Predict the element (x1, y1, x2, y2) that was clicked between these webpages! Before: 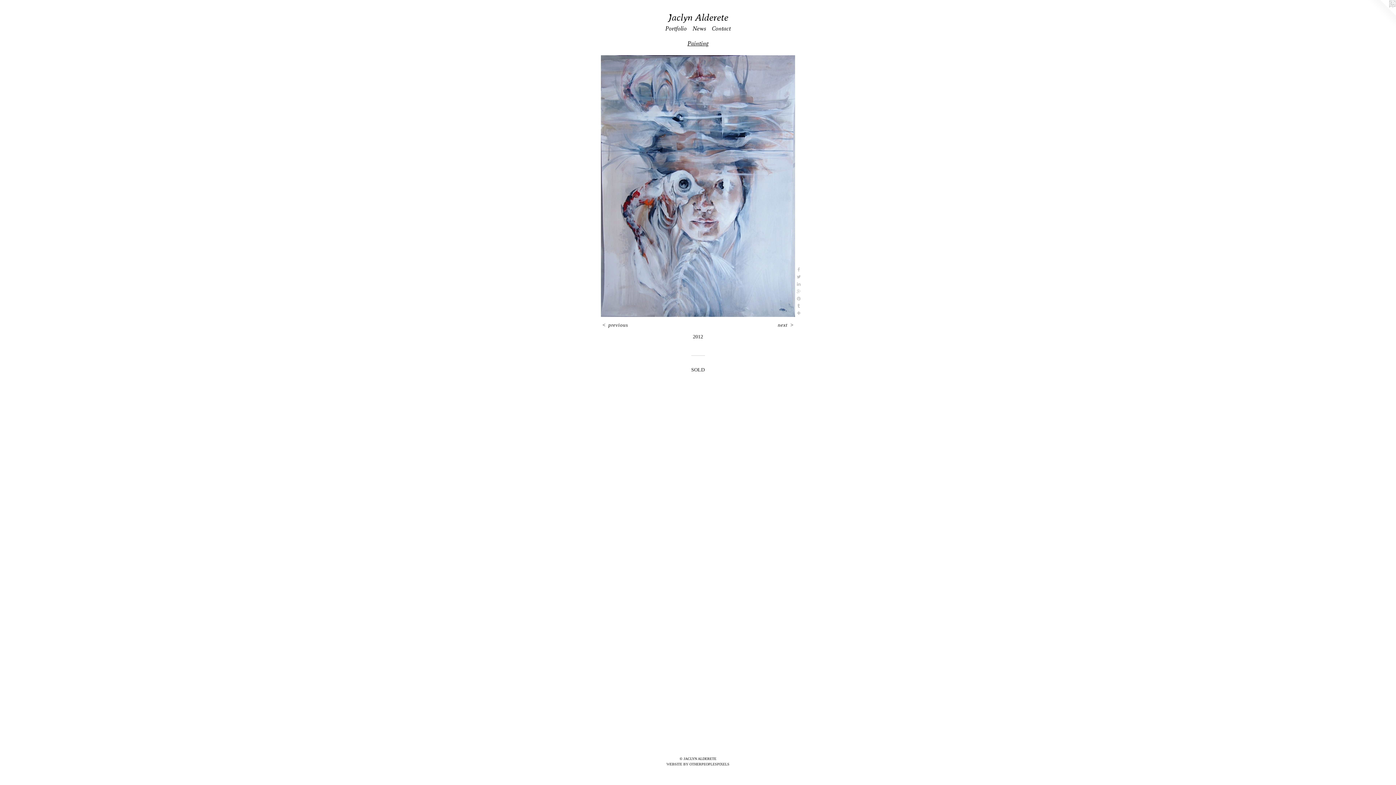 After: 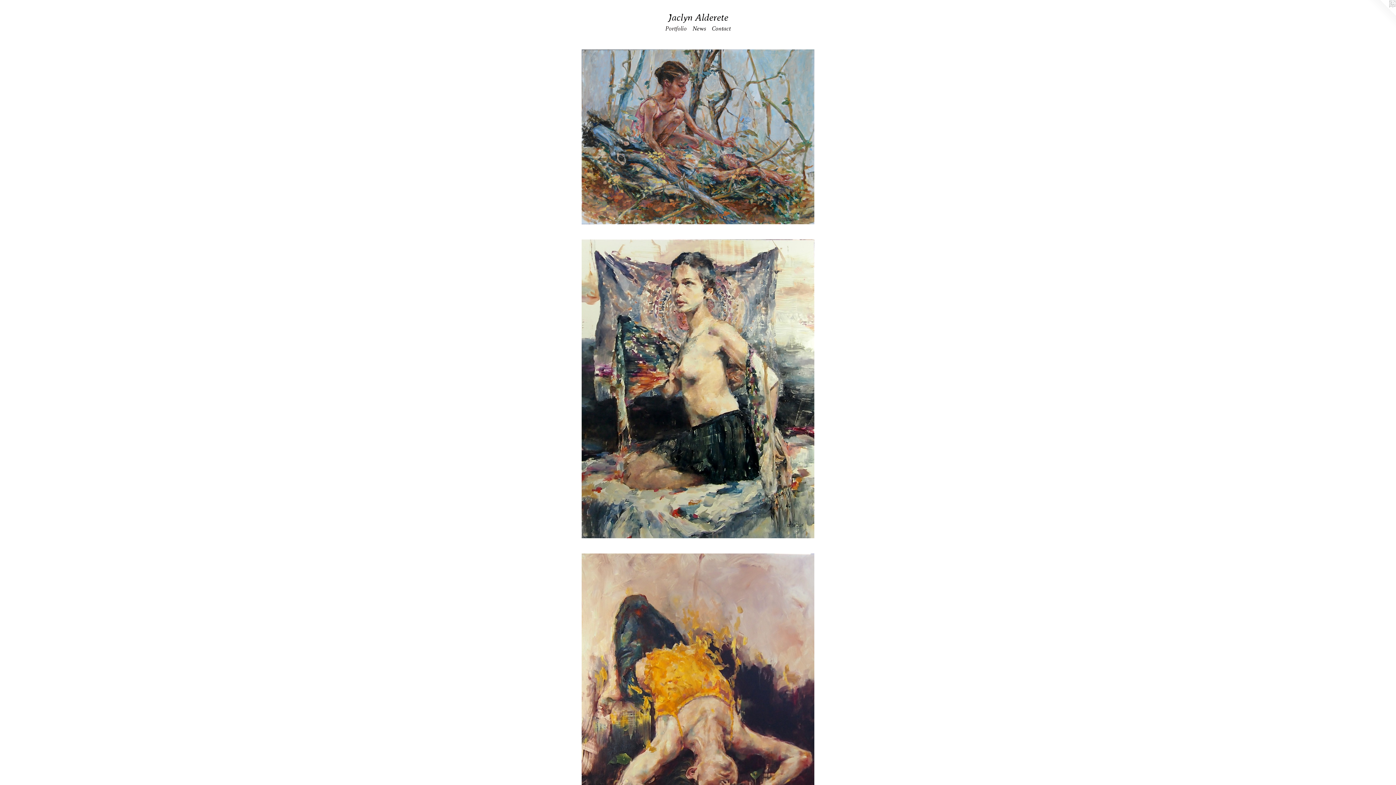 Action: bbox: (662, 24, 689, 33) label: Portfolio